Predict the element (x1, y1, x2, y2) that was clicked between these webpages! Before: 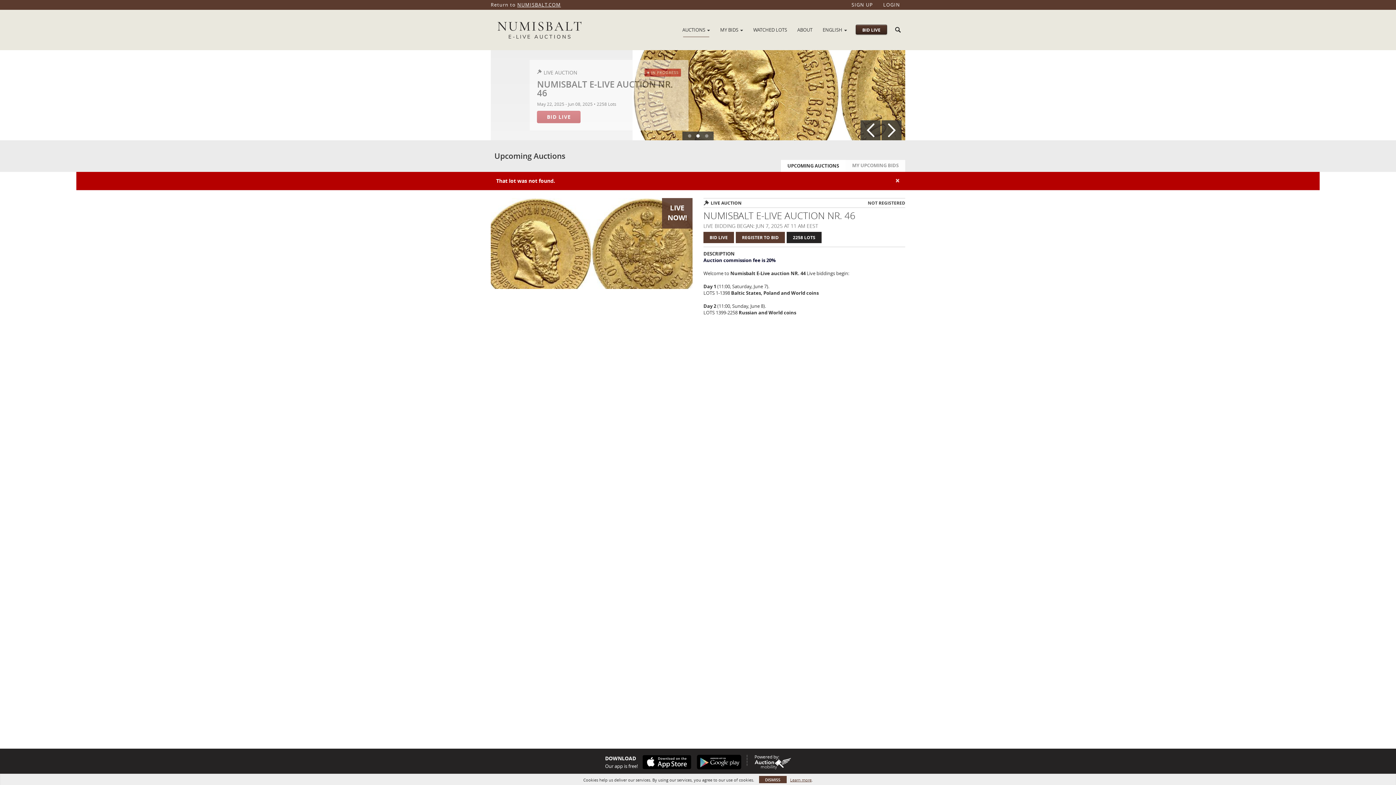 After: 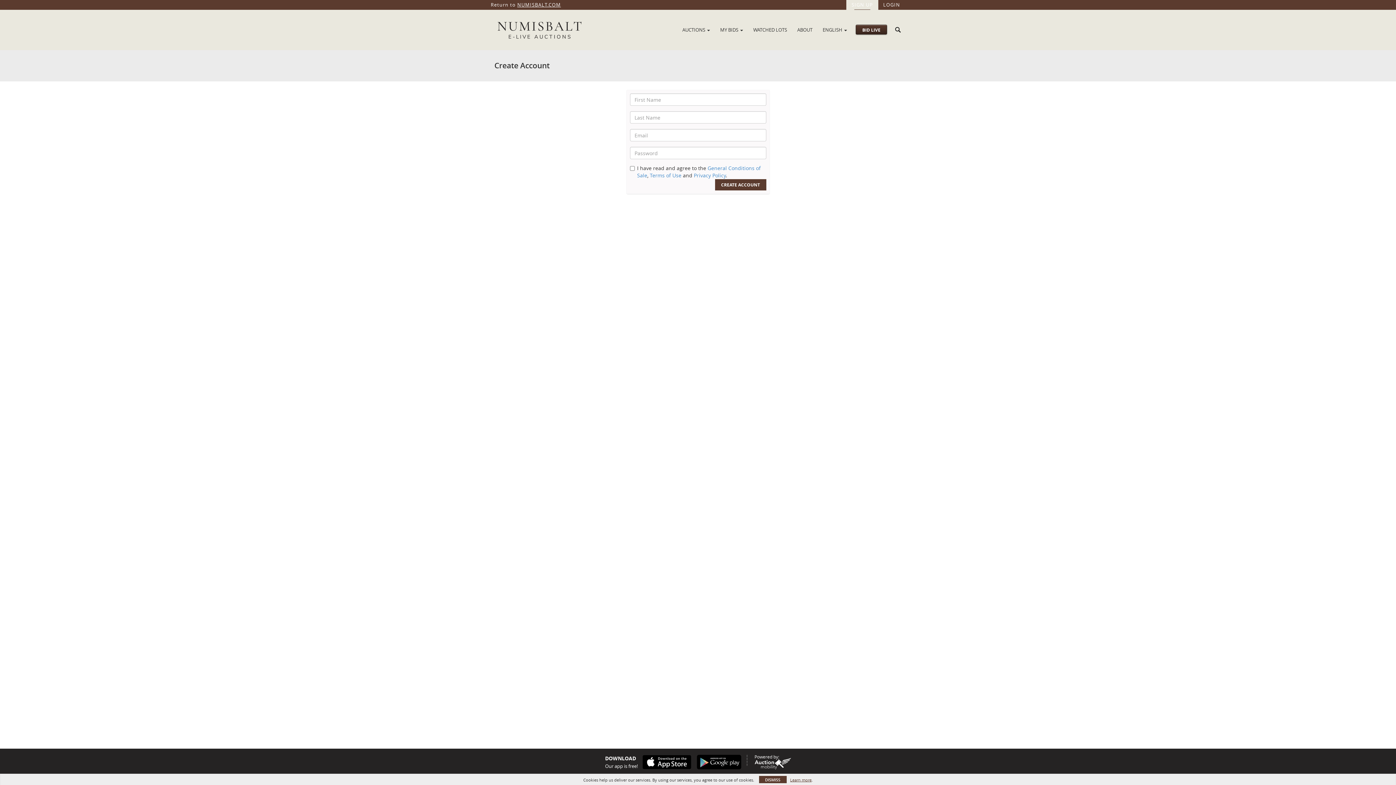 Action: bbox: (846, 0, 878, 9) label: SIGN UP